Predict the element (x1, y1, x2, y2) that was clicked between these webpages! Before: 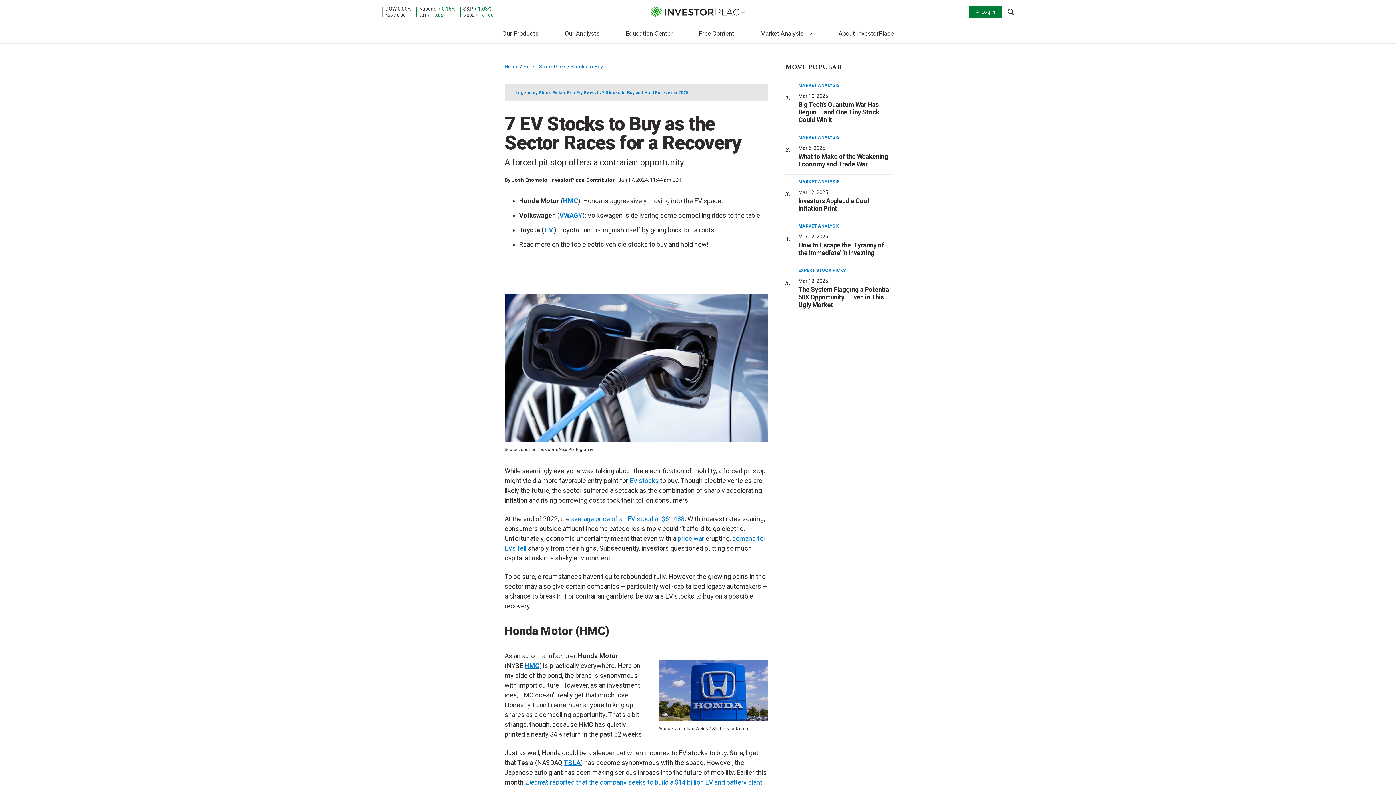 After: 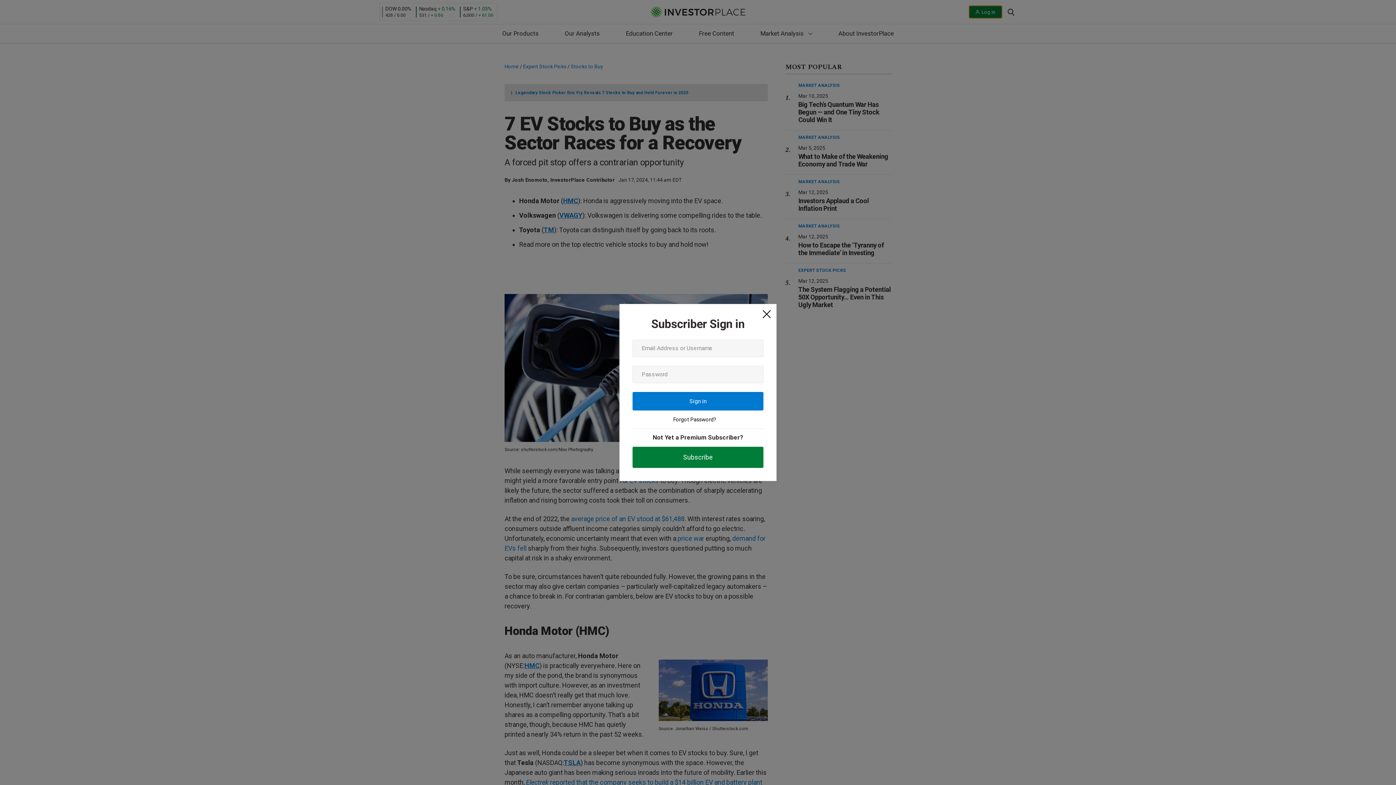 Action: label: Log in bbox: (969, 5, 1002, 18)